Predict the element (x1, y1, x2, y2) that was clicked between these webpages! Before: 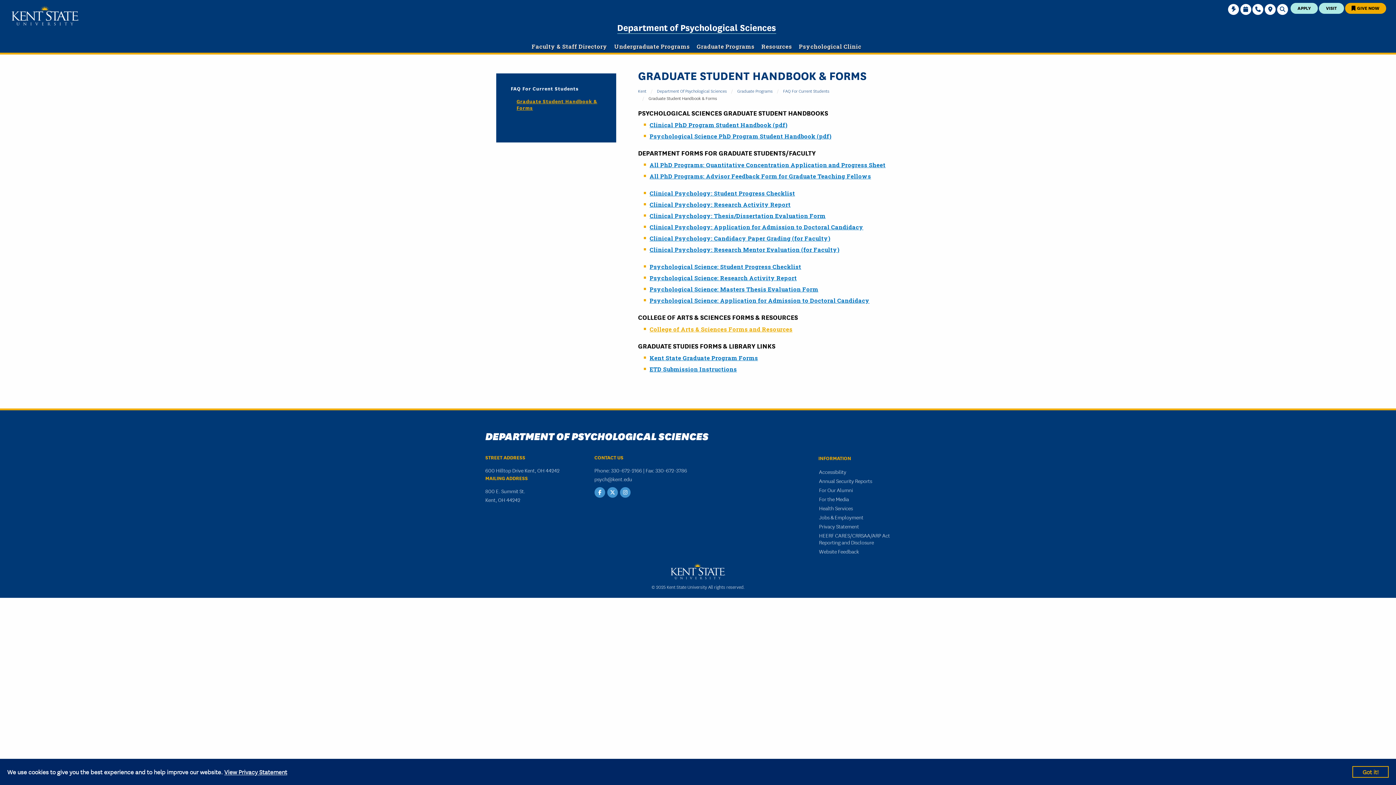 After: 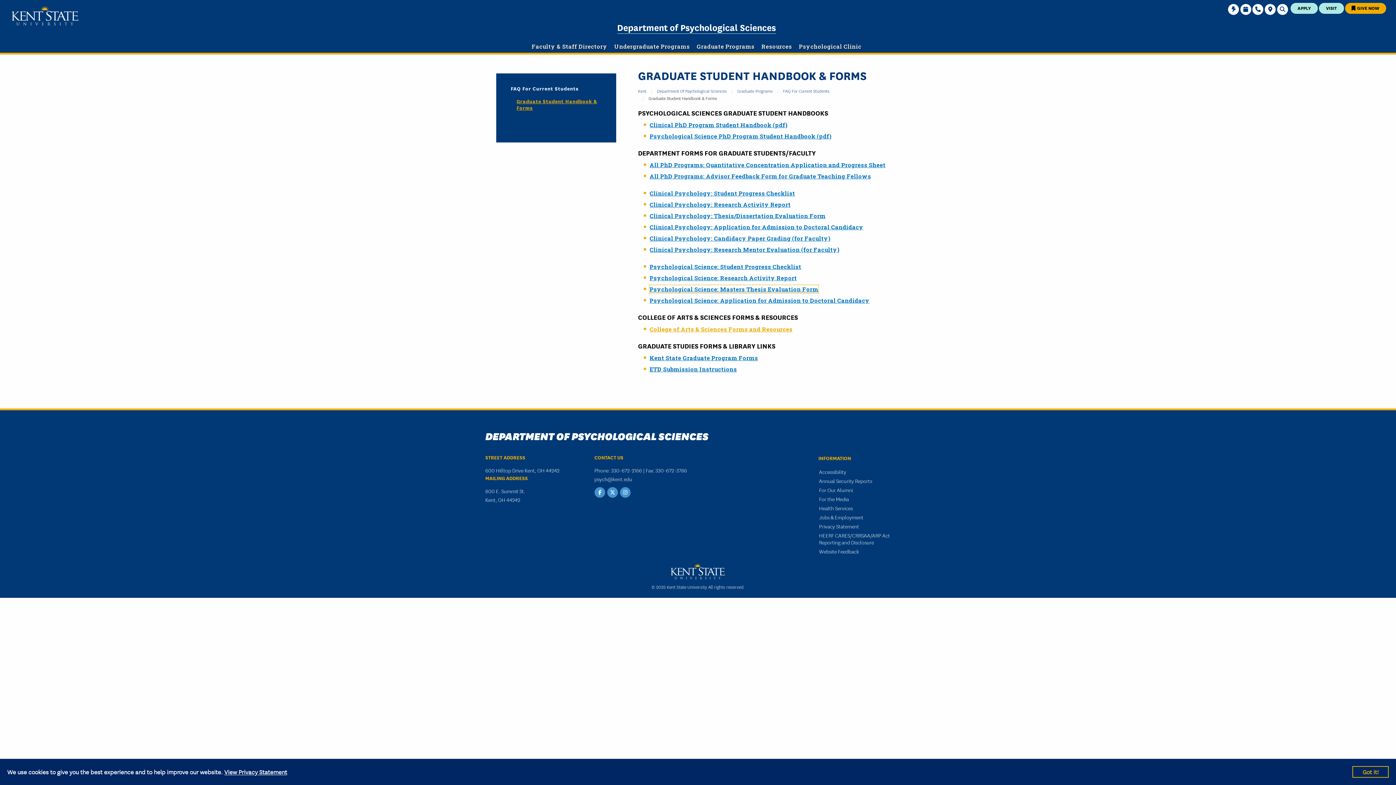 Action: bbox: (649, 285, 818, 293) label: Psychological Science: Masters Thesis Evaluation Form